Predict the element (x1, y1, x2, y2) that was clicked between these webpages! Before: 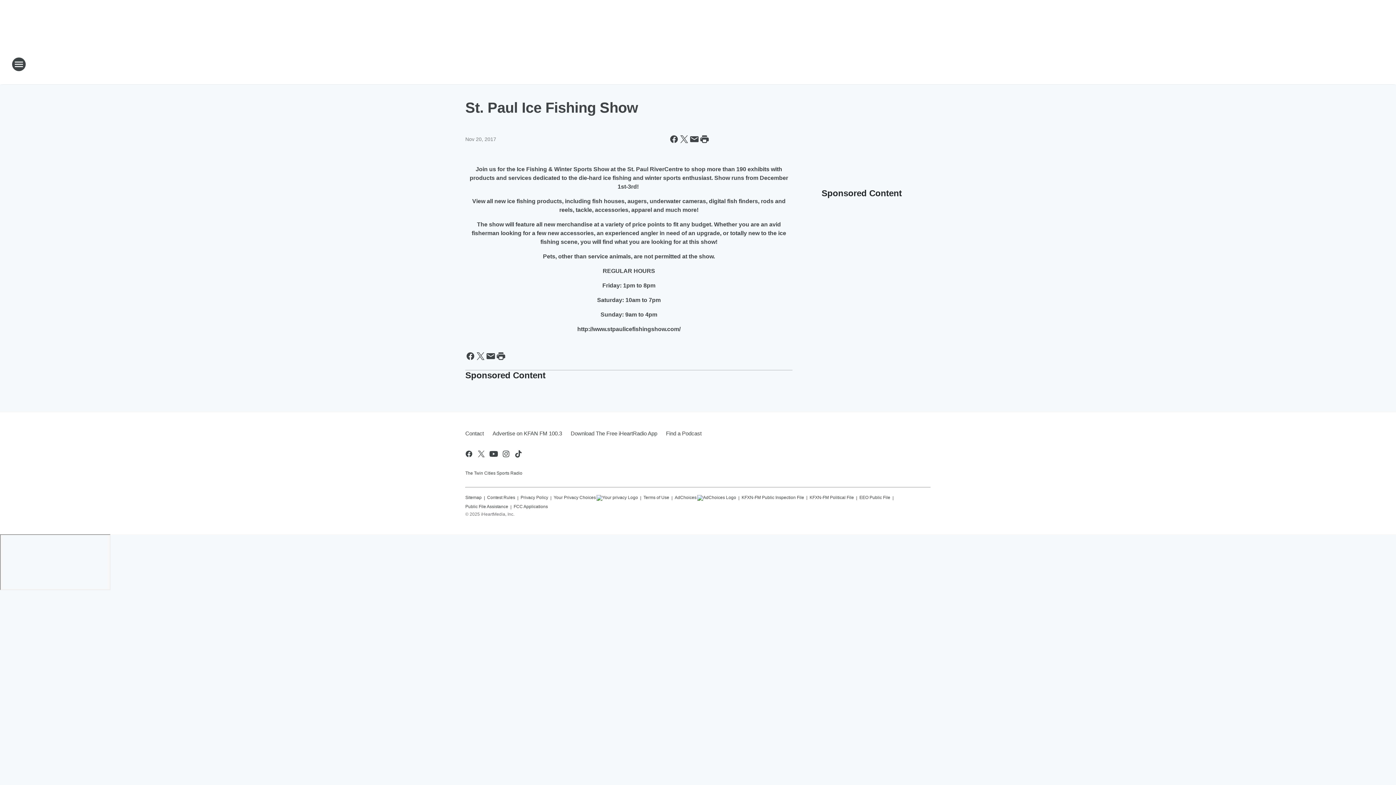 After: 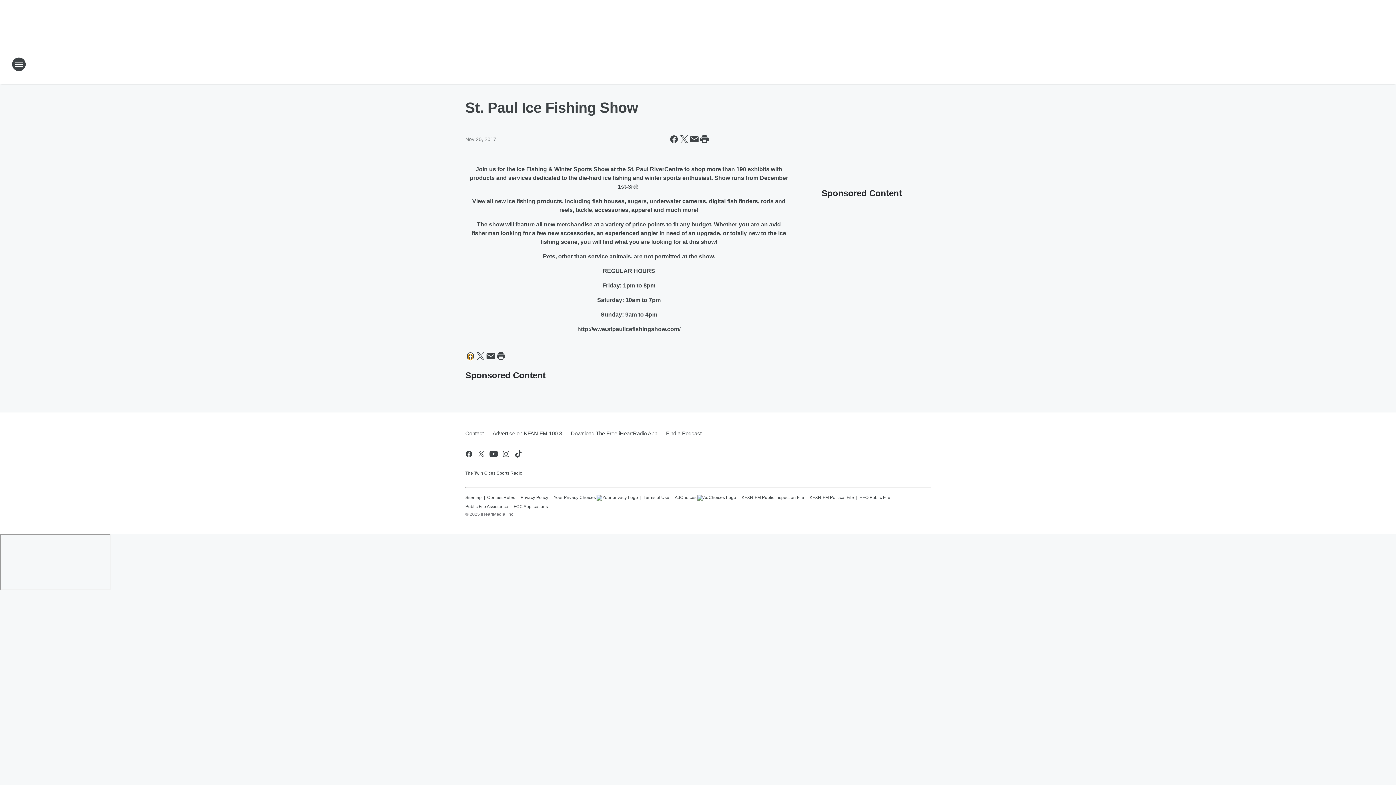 Action: label: Share this page on Facebook bbox: (465, 351, 475, 361)